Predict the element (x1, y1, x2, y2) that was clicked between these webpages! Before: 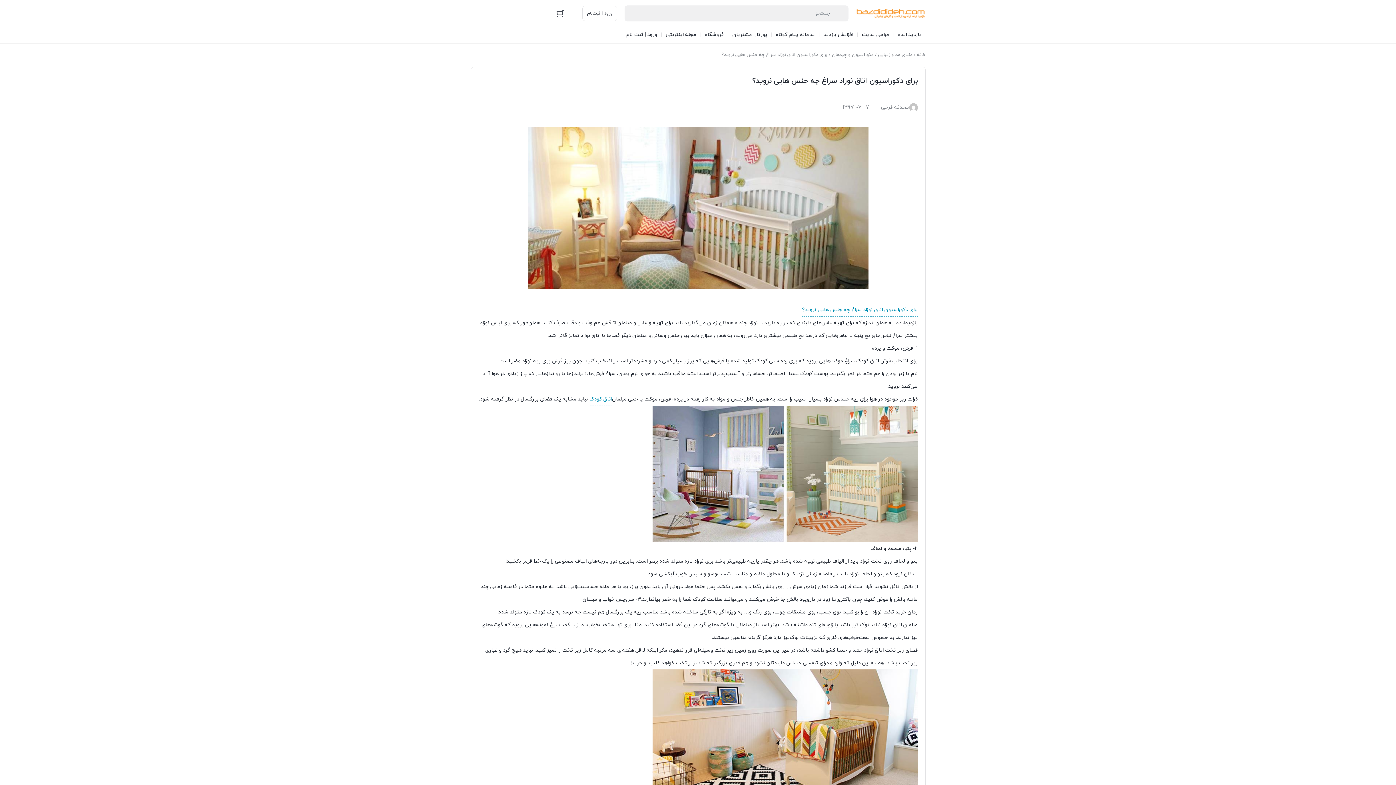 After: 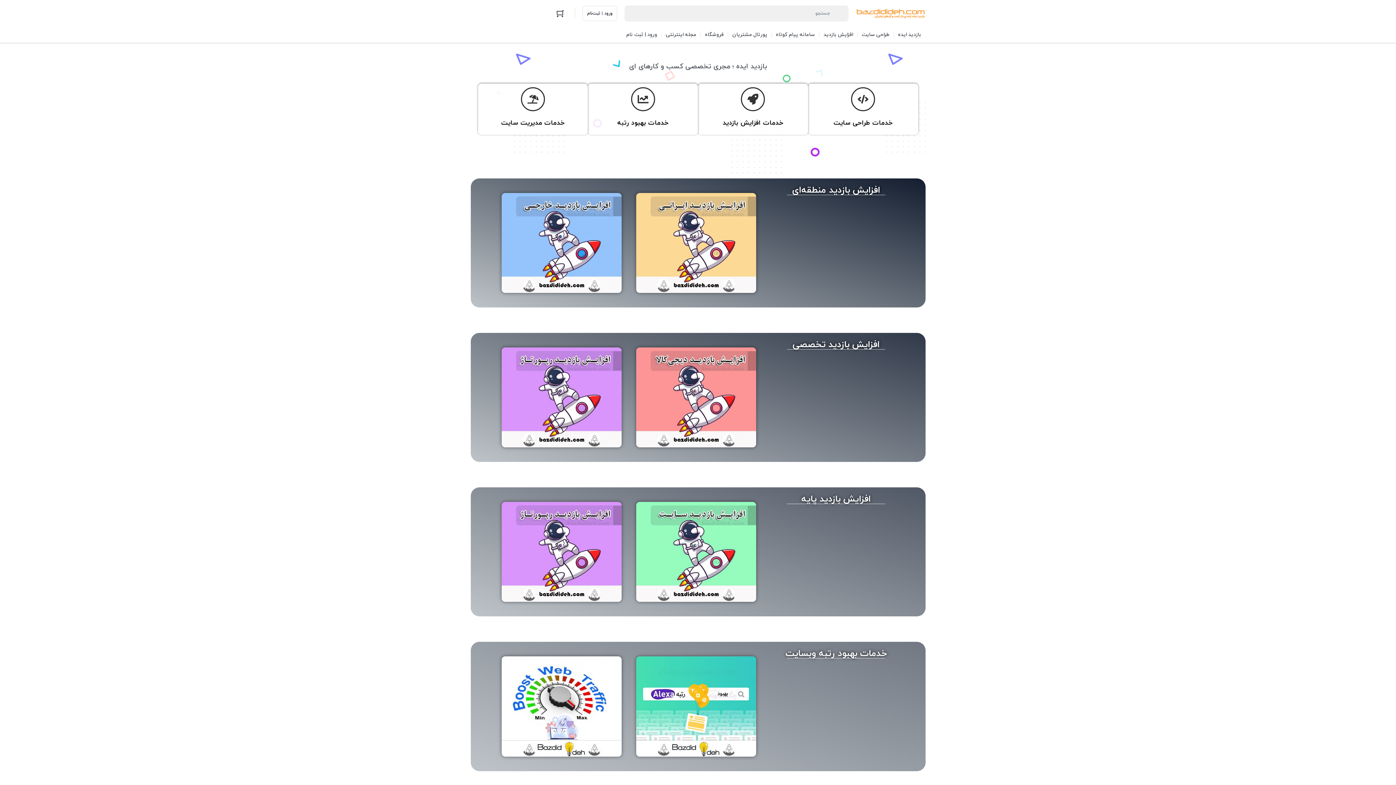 Action: bbox: (855, 4, 925, 22)